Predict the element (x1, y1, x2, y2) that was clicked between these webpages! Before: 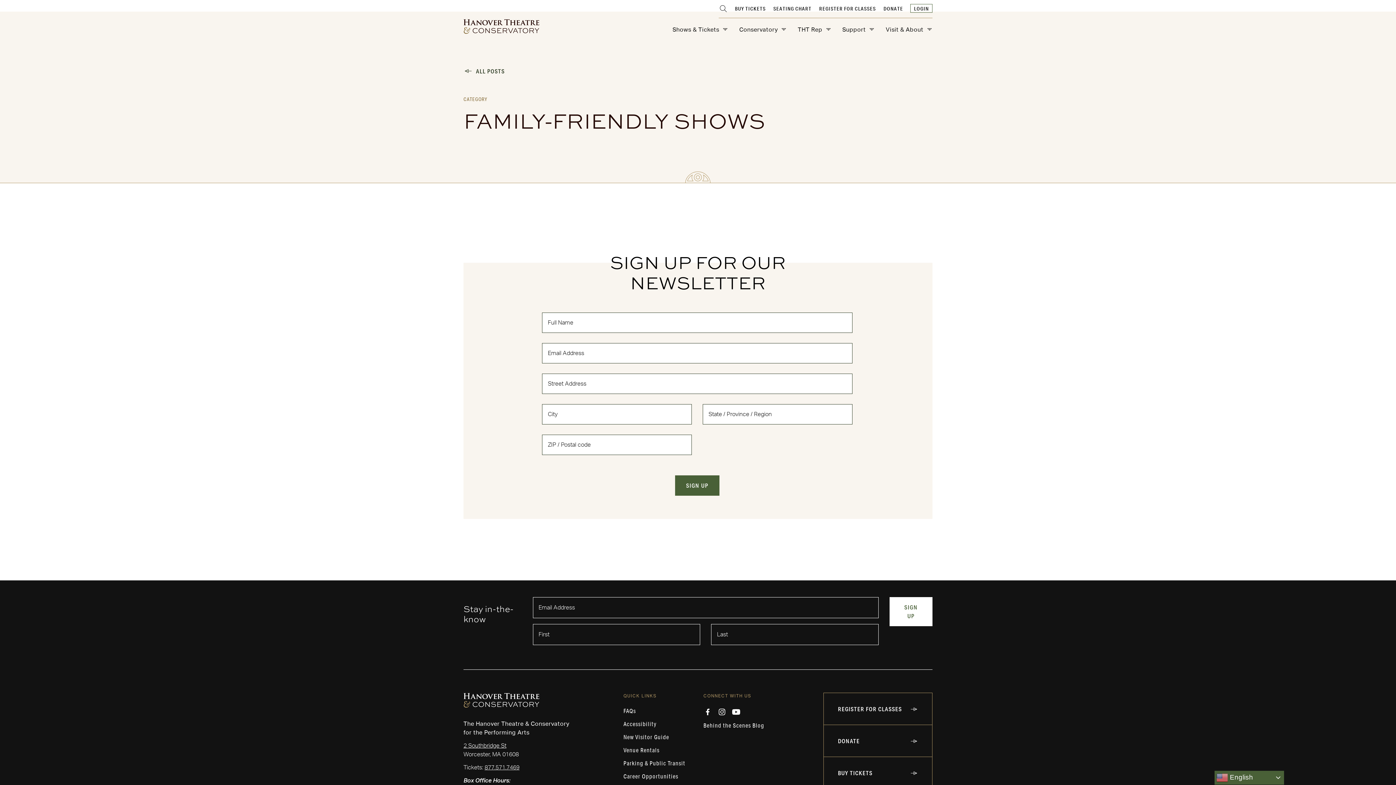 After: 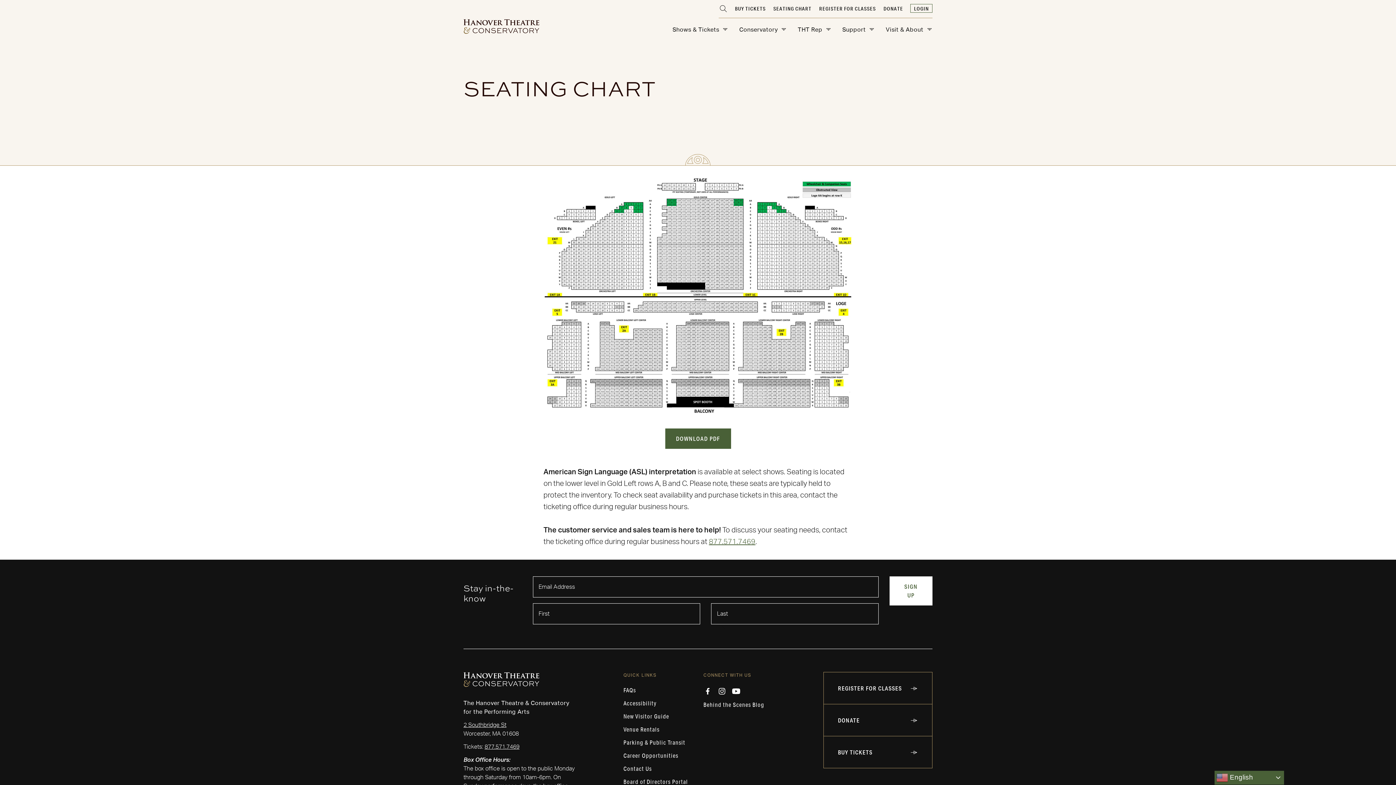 Action: bbox: (773, 5, 811, 12) label: SEATING CHART